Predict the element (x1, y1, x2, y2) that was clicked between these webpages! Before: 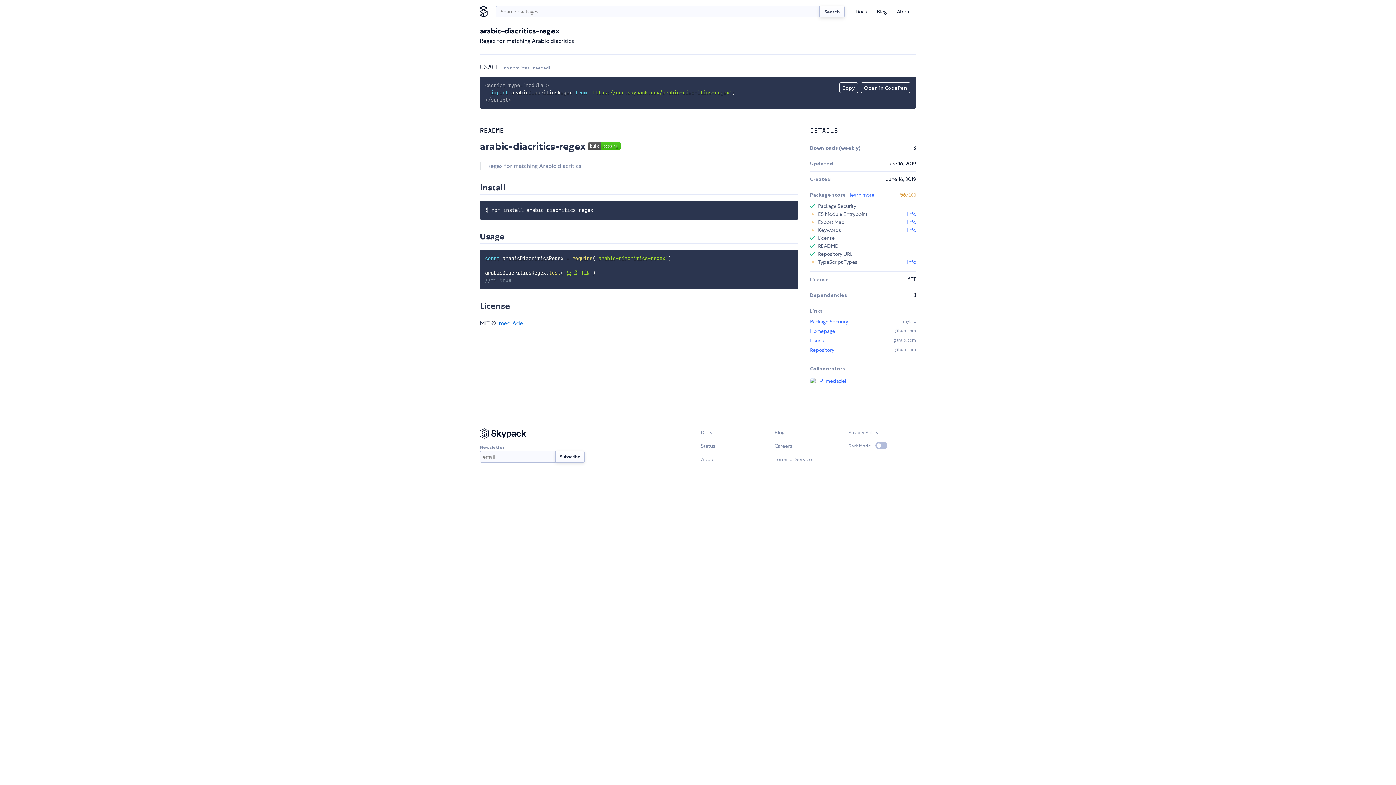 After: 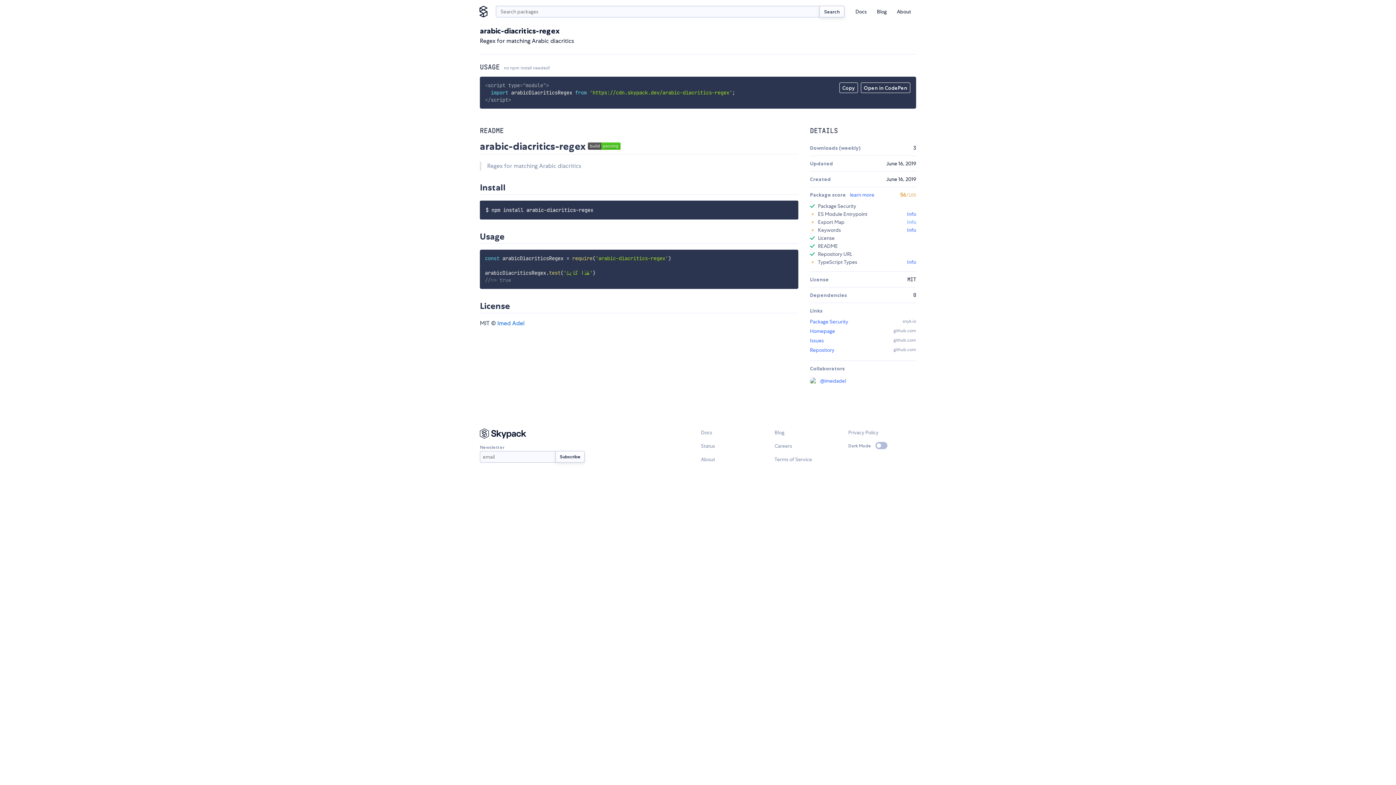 Action: bbox: (907, 219, 916, 225) label: Info